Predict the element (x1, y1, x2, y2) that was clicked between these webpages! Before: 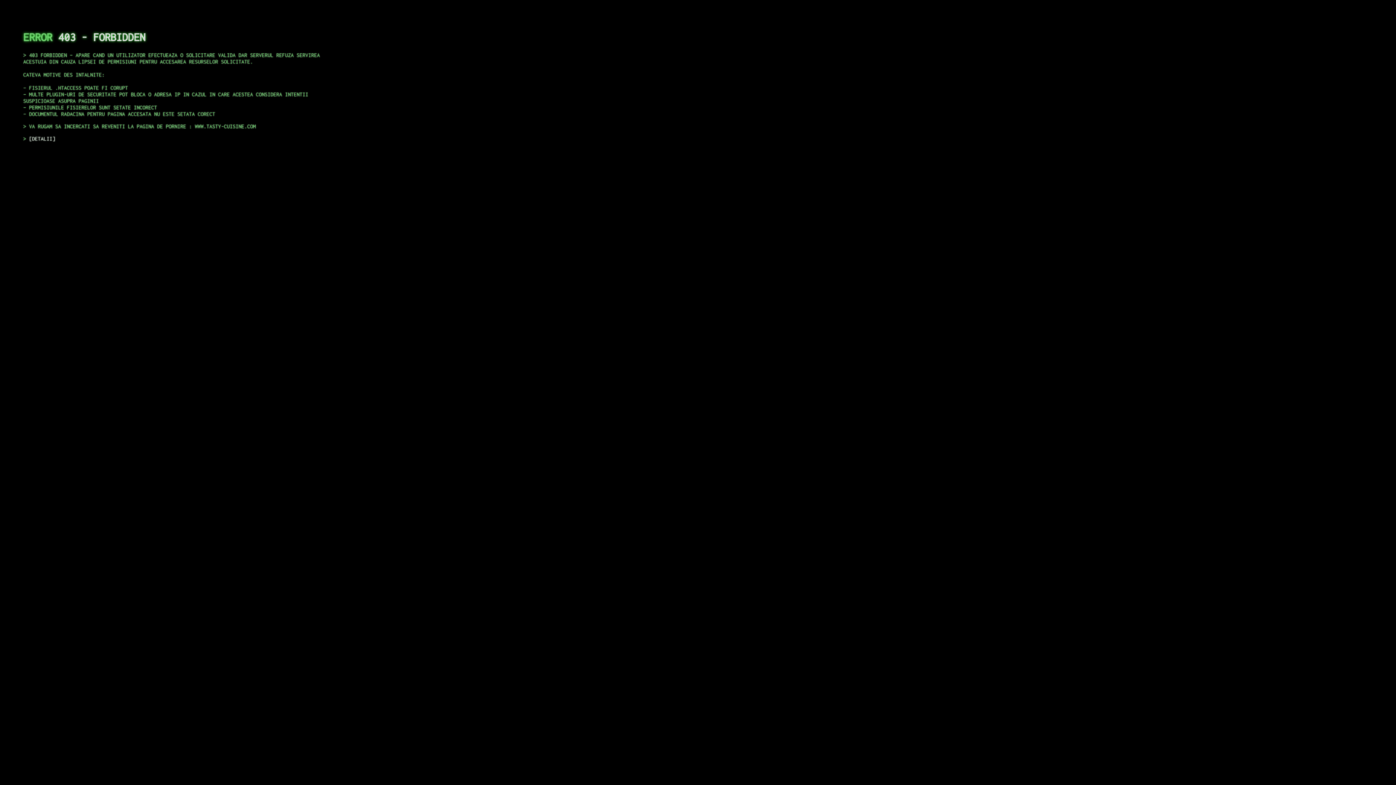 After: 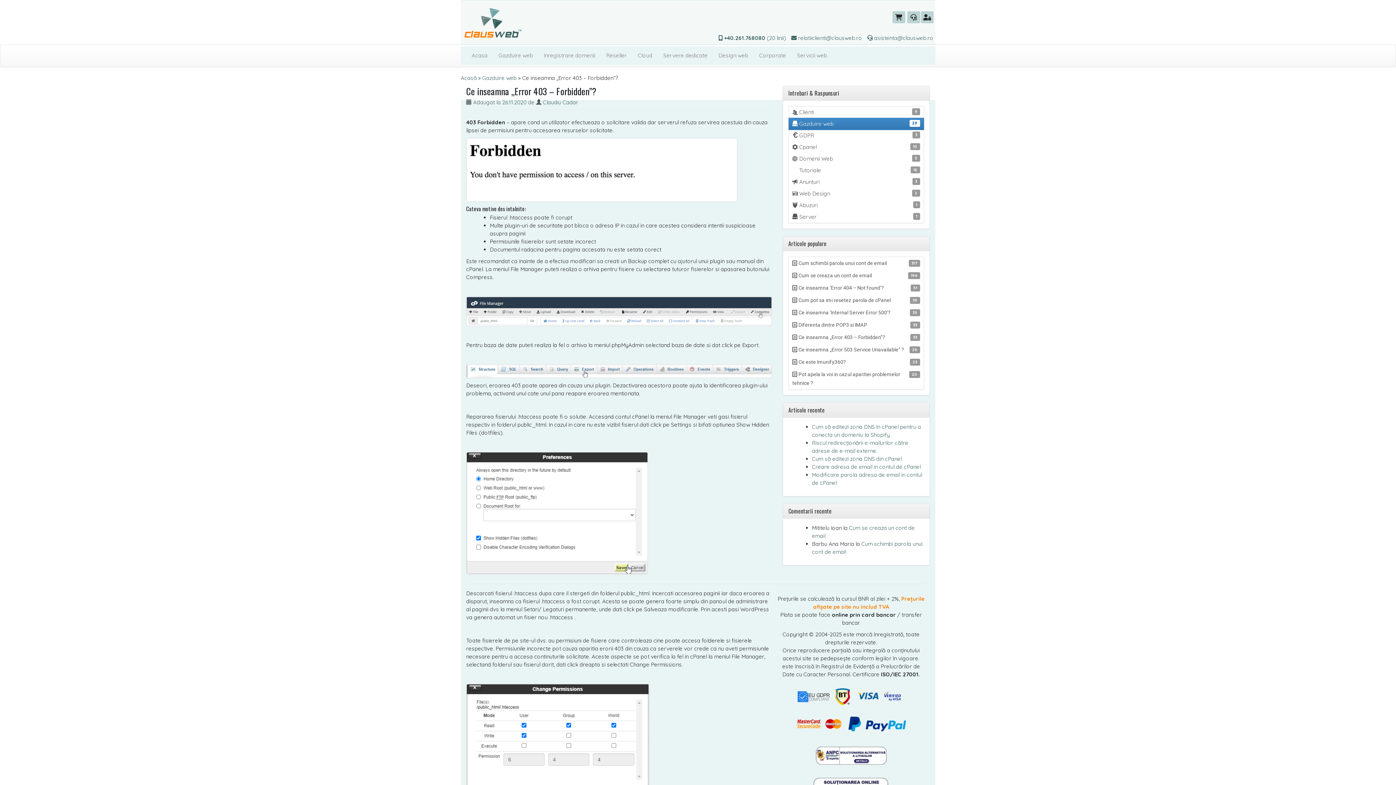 Action: bbox: (29, 135, 55, 141) label: DETALII